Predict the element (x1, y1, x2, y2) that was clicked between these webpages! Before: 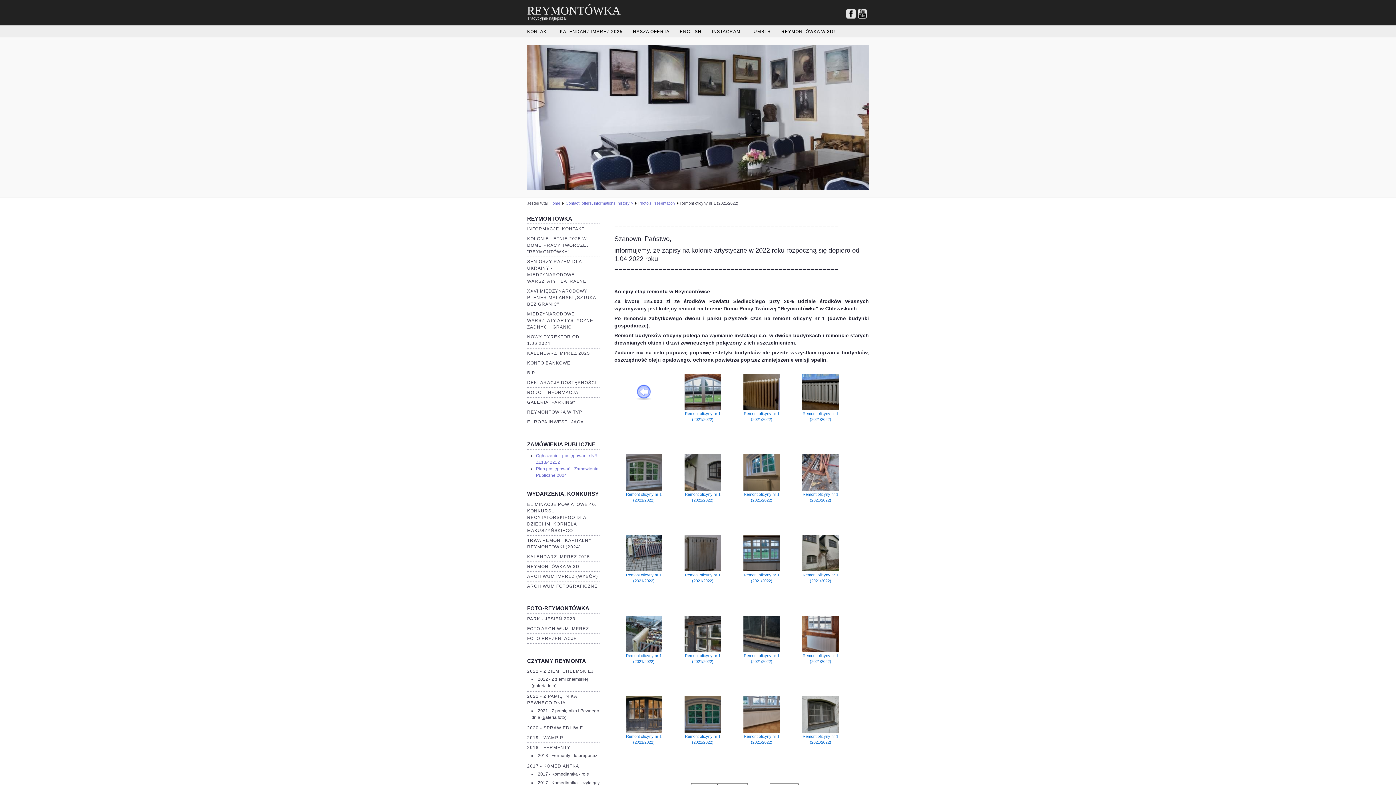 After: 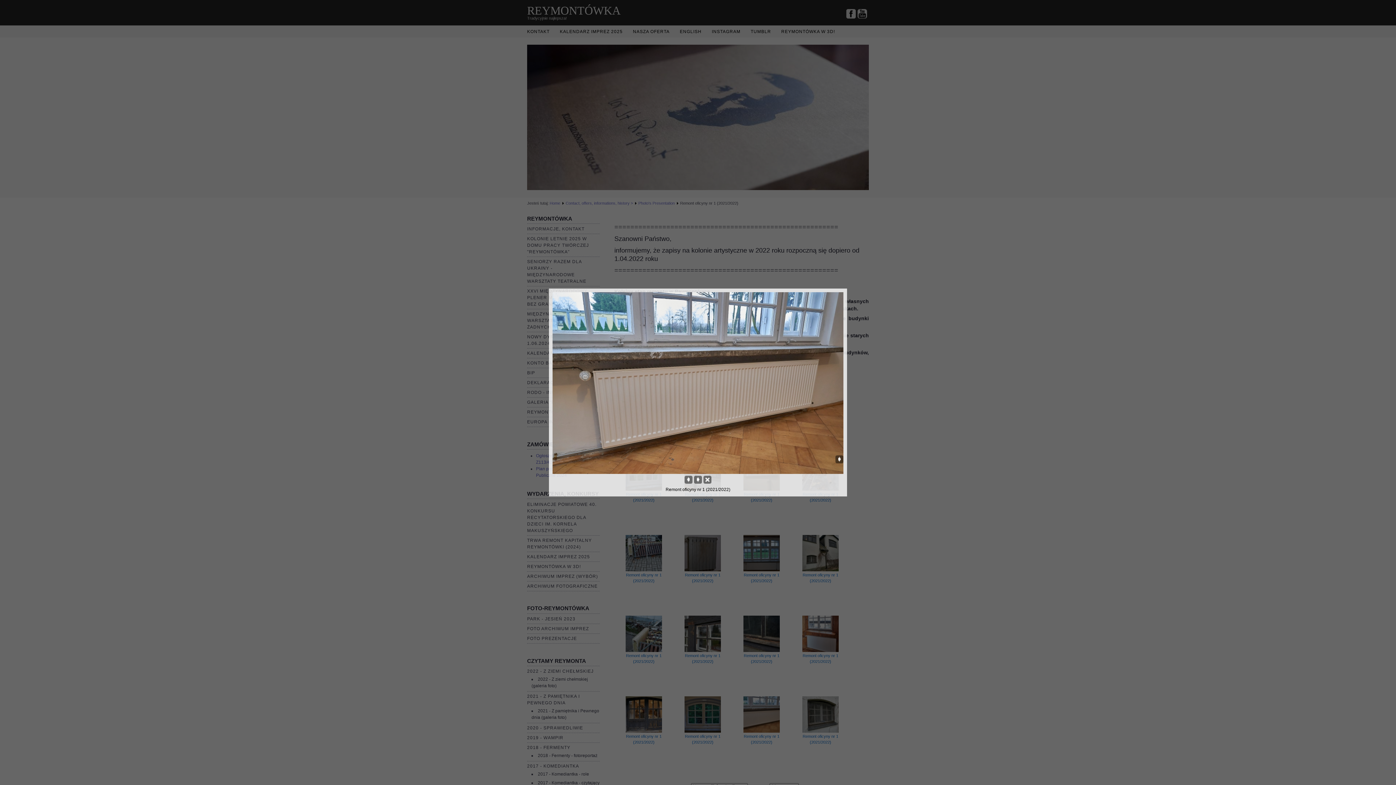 Action: bbox: (743, 729, 780, 734)